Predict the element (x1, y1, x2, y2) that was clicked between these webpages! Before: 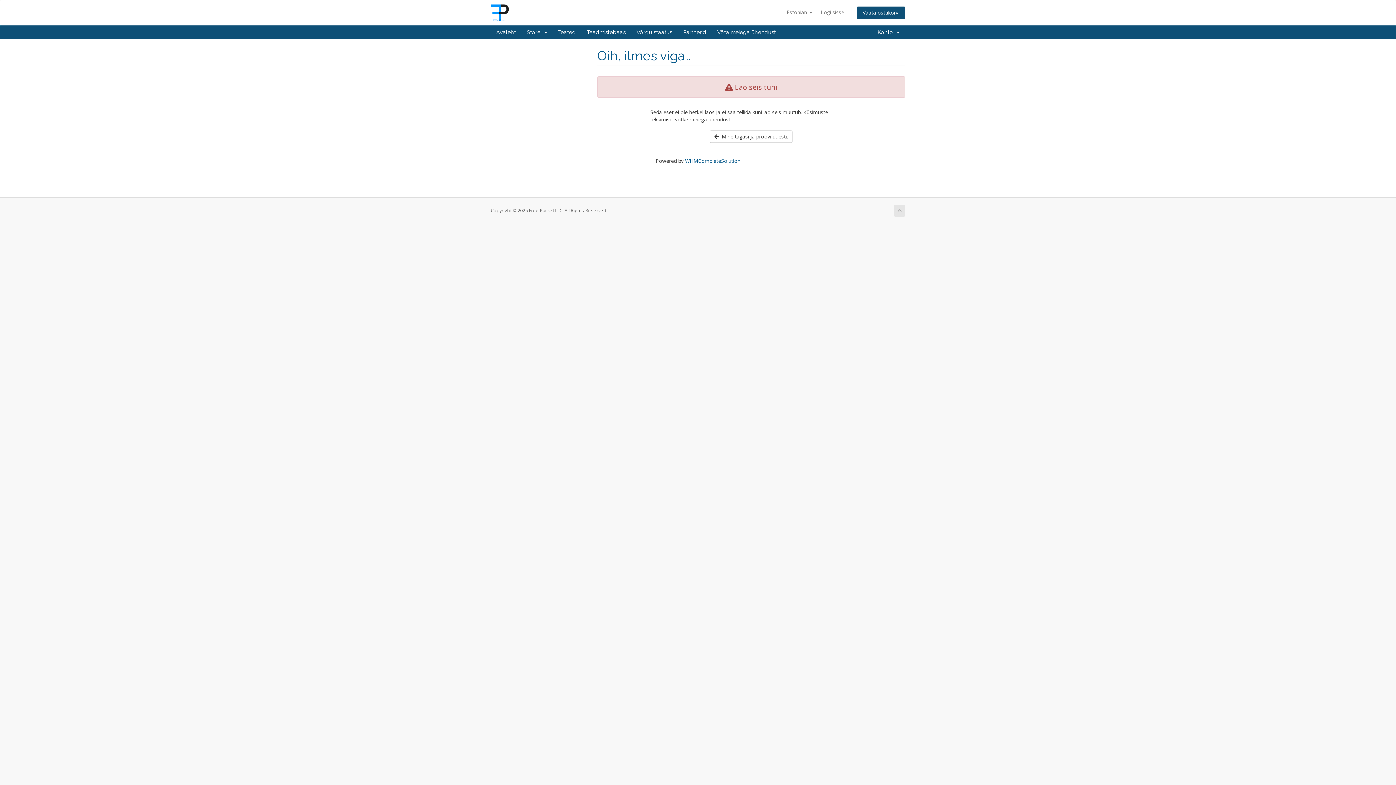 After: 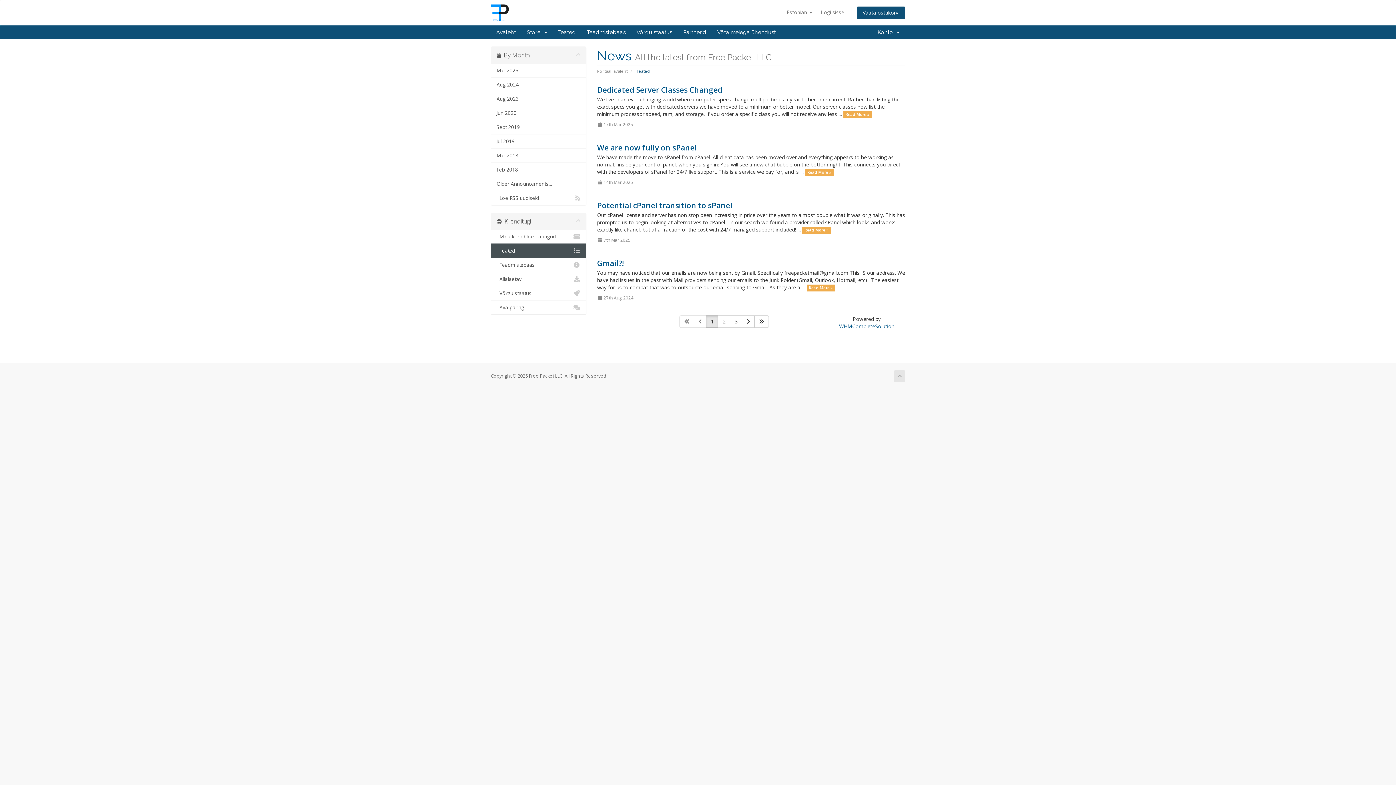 Action: bbox: (552, 25, 581, 39) label: Teated